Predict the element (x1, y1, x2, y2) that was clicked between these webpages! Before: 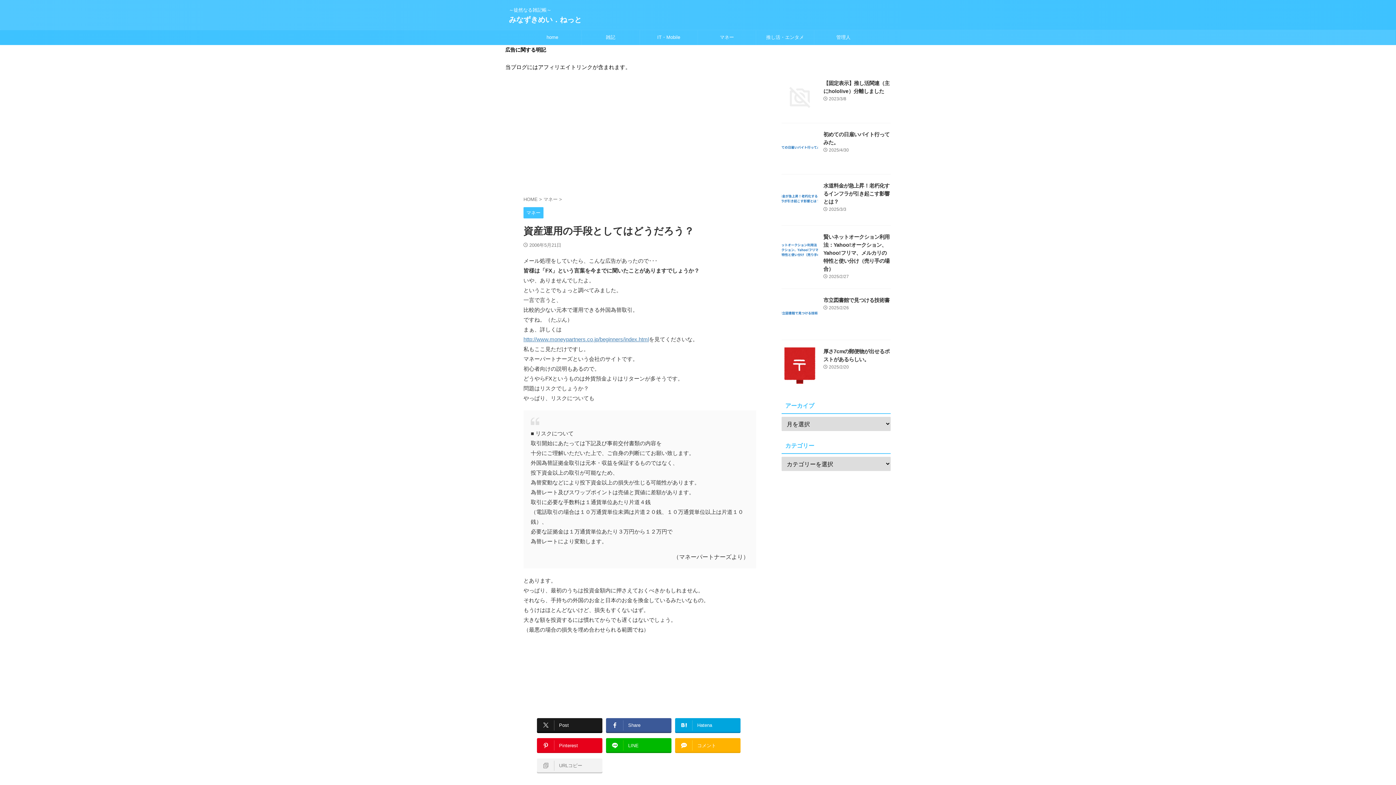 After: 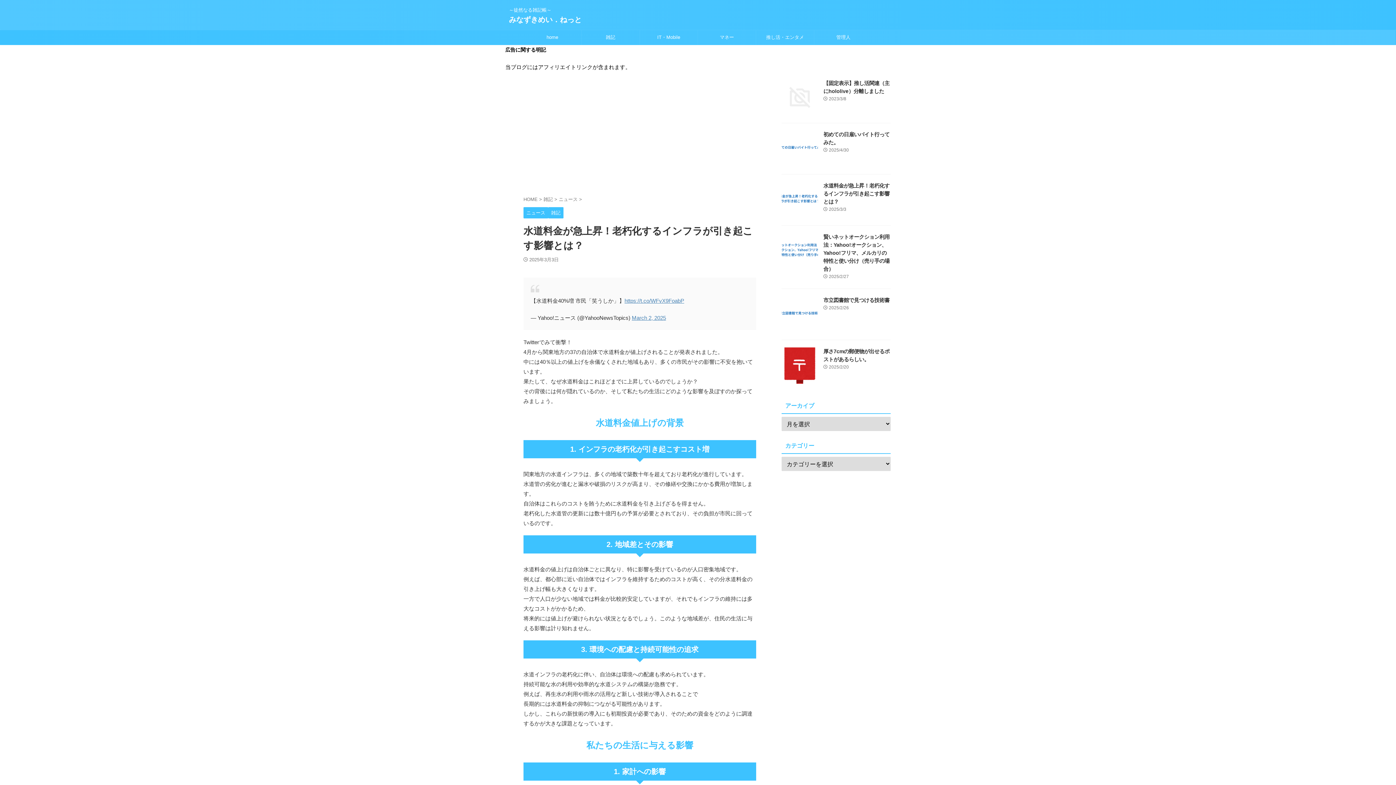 Action: bbox: (781, 211, 818, 217)